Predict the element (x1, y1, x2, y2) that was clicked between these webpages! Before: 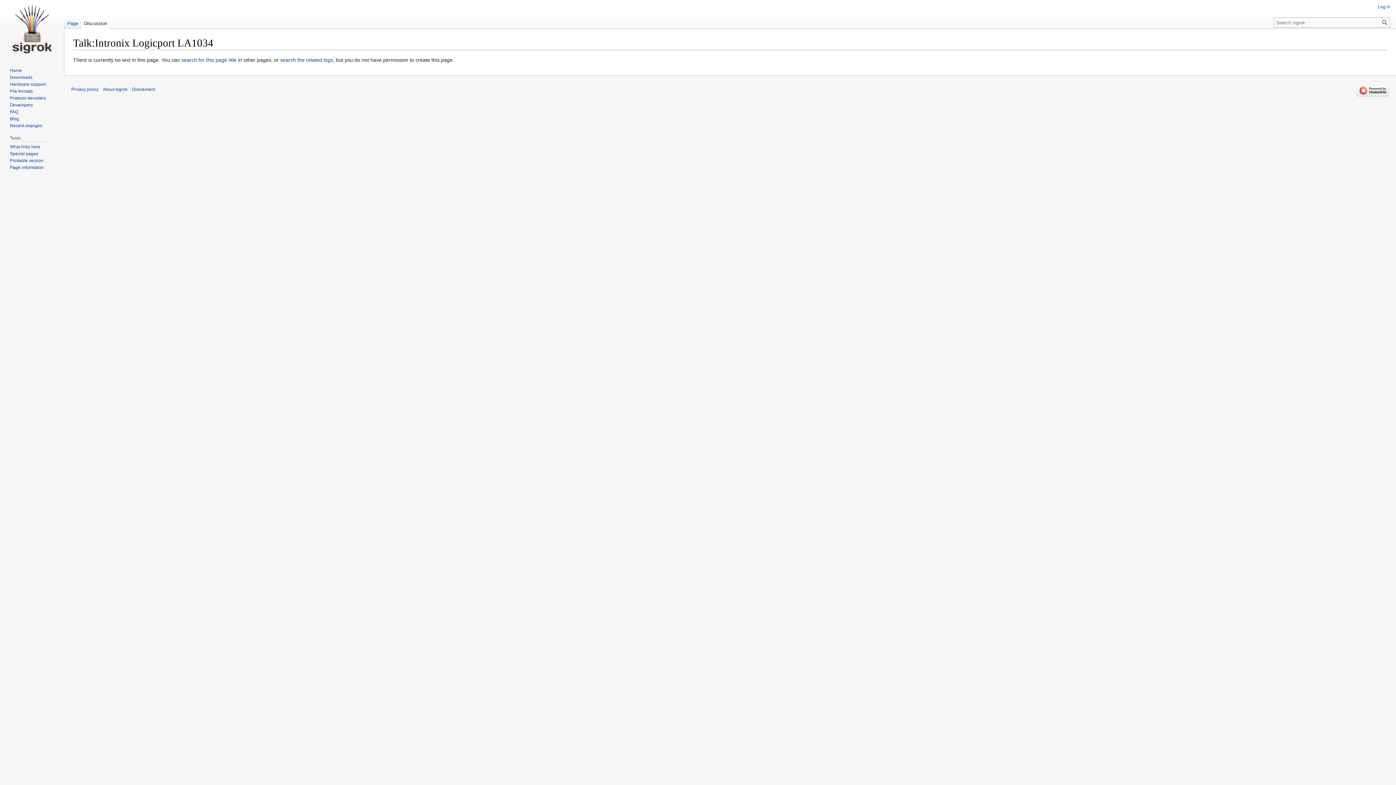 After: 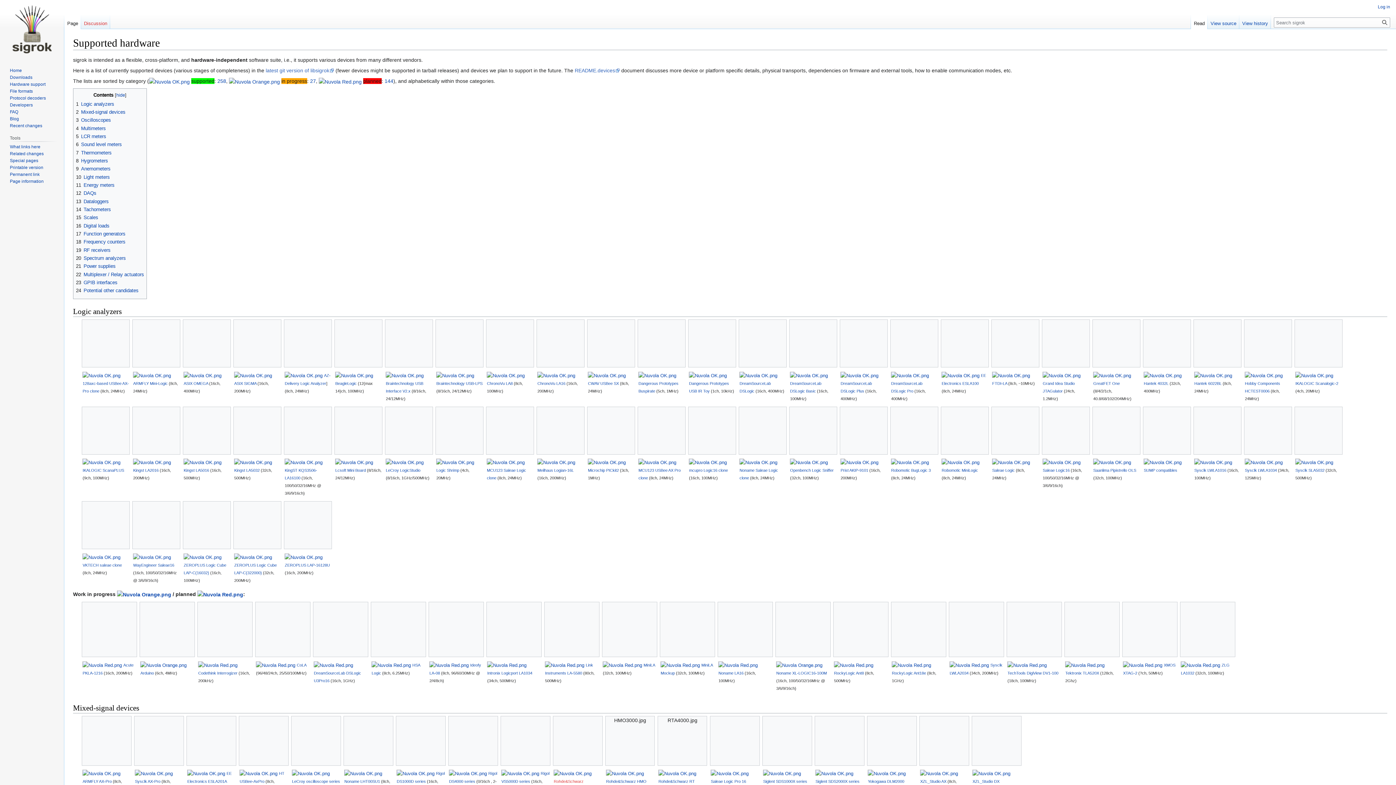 Action: label: Hardware support bbox: (9, 81, 45, 86)